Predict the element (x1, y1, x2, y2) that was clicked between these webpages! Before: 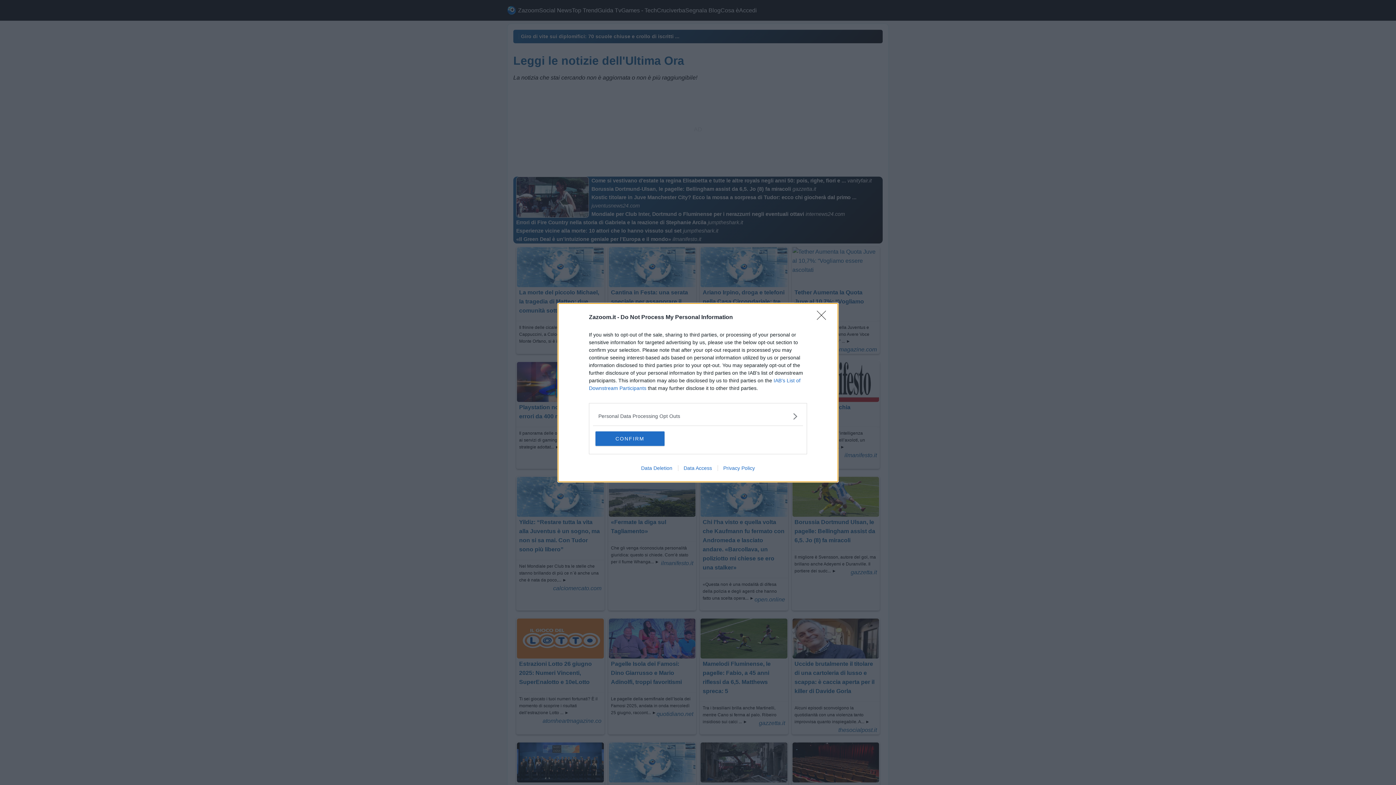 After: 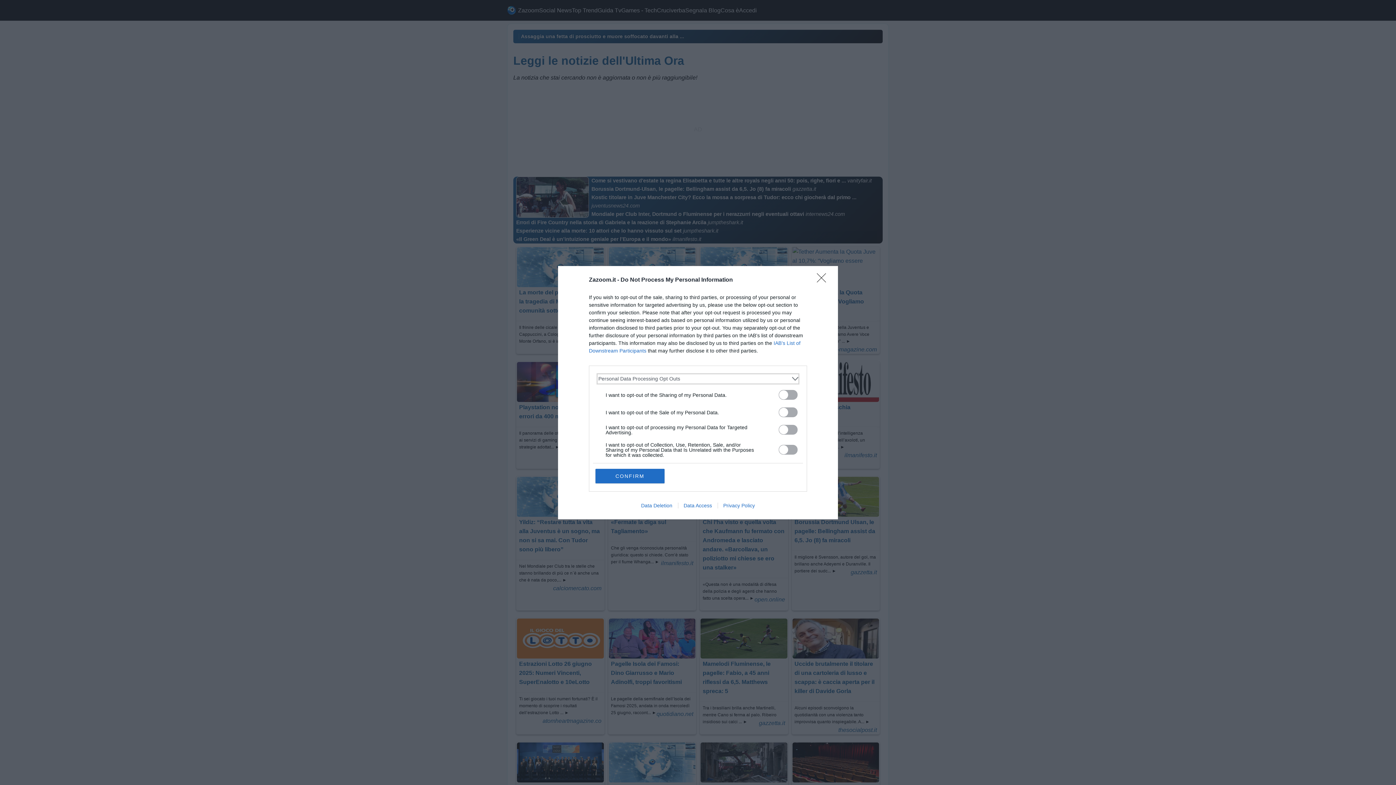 Action: label: Opt-Outs bbox: (598, 412, 797, 420)